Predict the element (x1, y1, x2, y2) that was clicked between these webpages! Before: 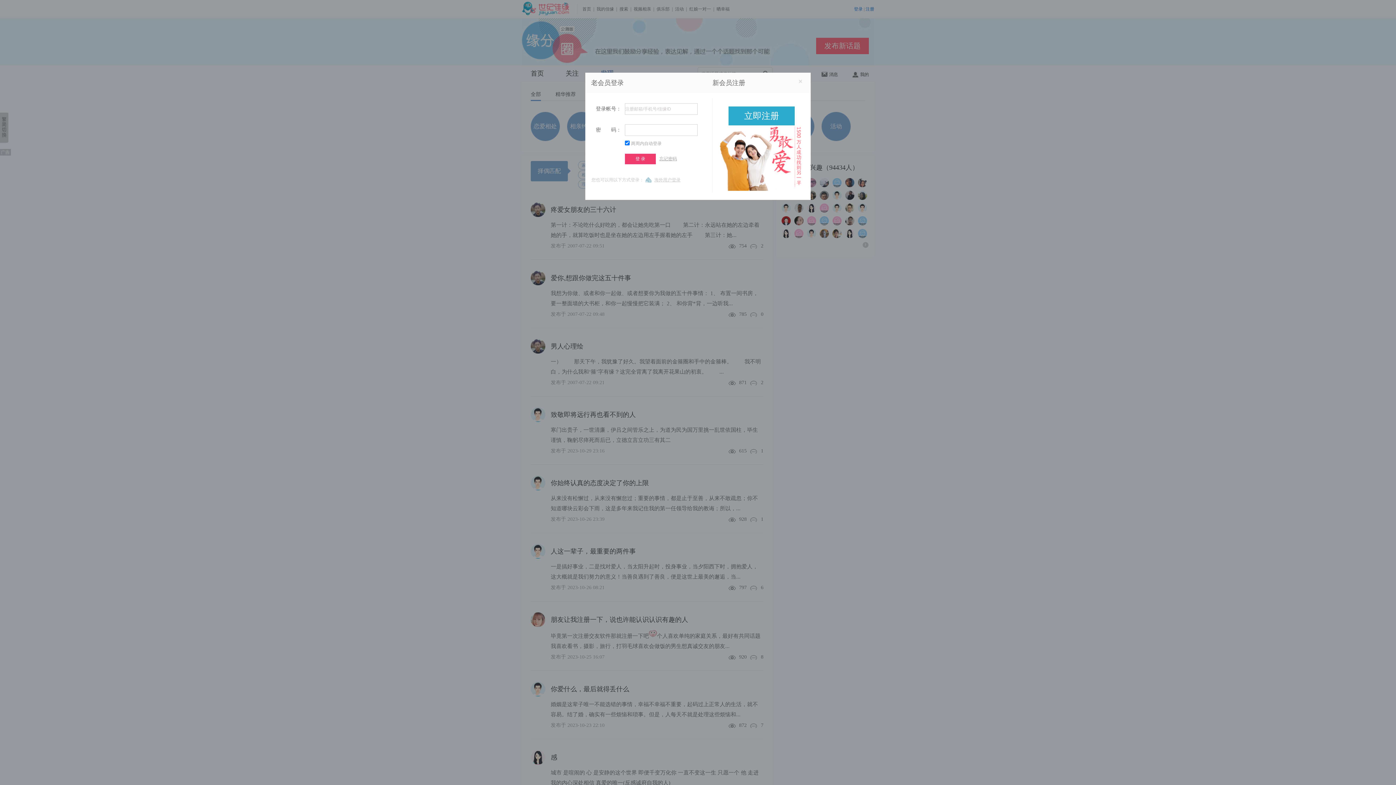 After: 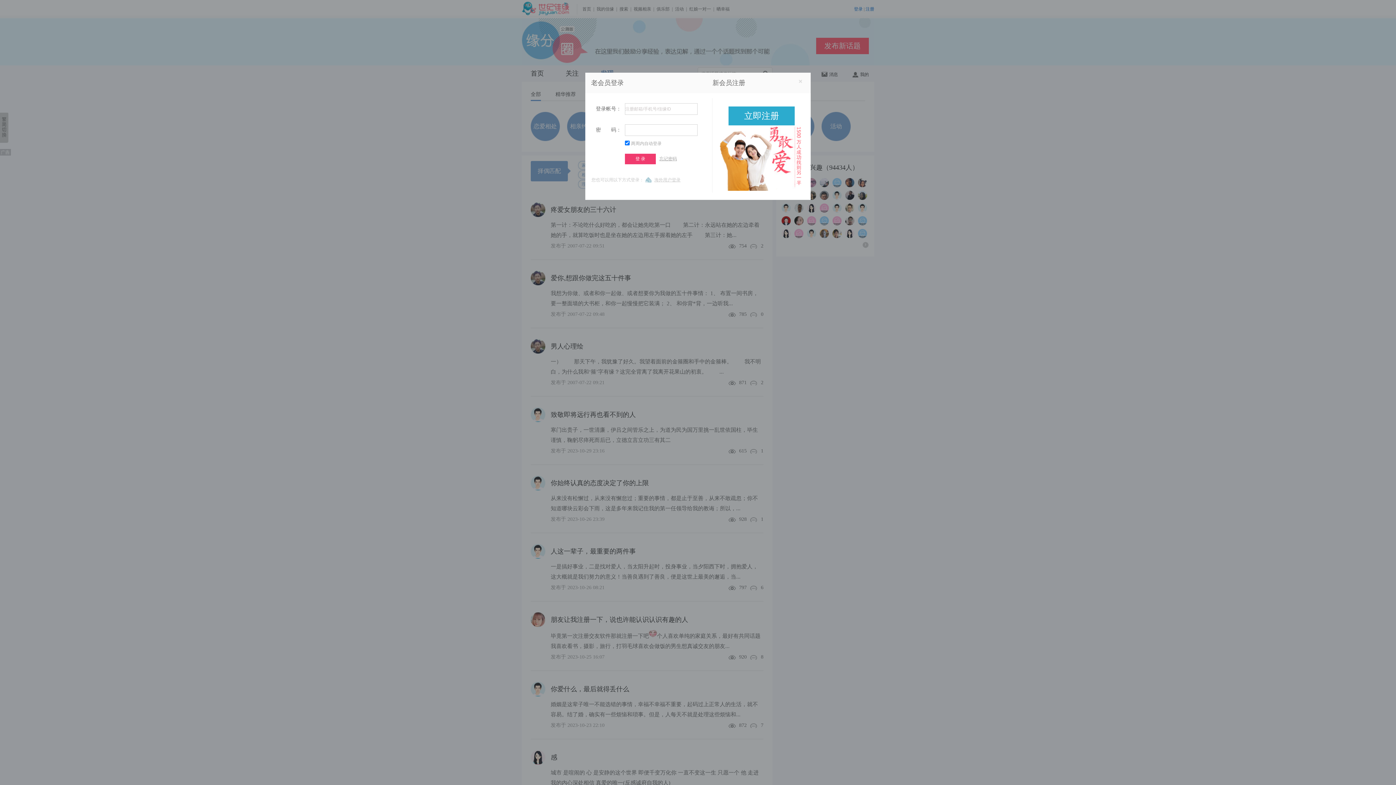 Action: label: 忘记密码 bbox: (659, 156, 677, 161)